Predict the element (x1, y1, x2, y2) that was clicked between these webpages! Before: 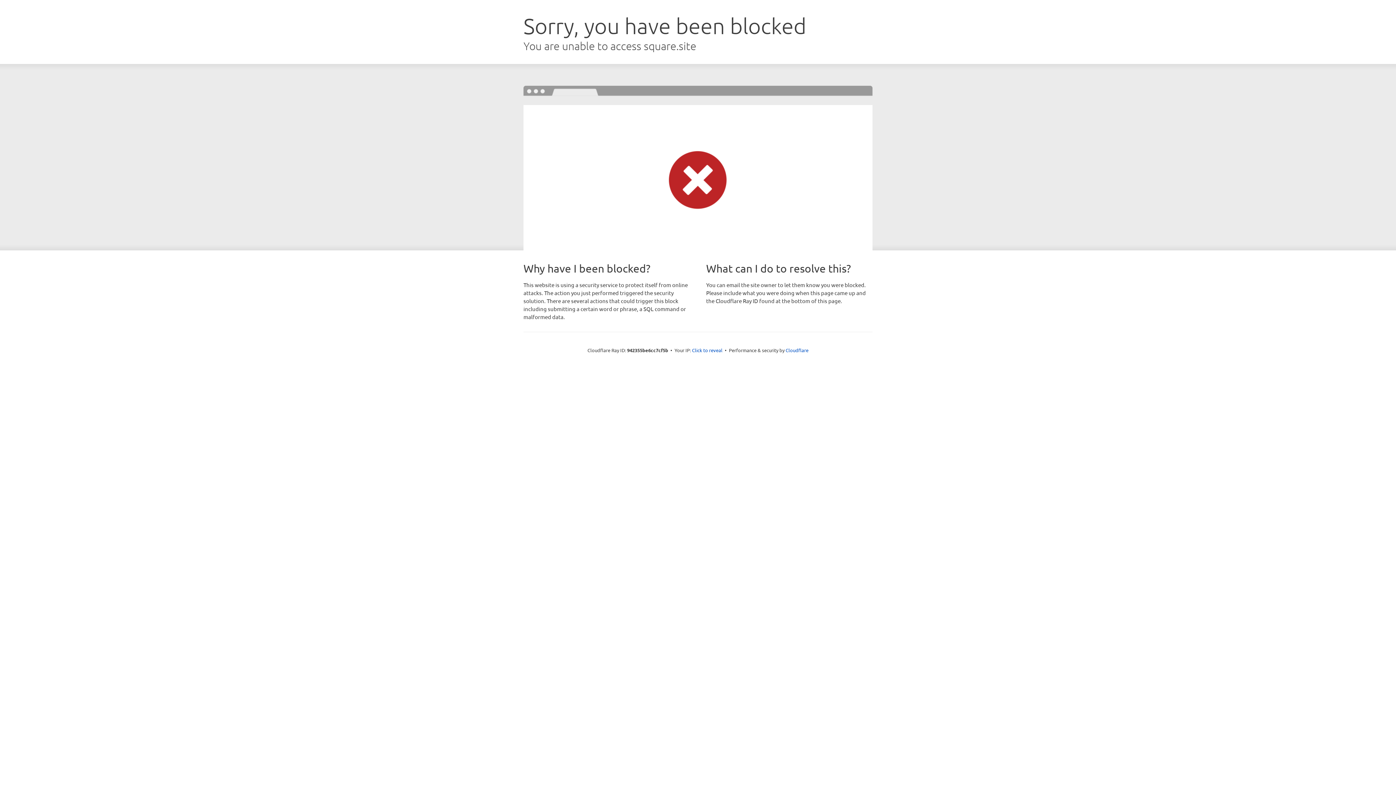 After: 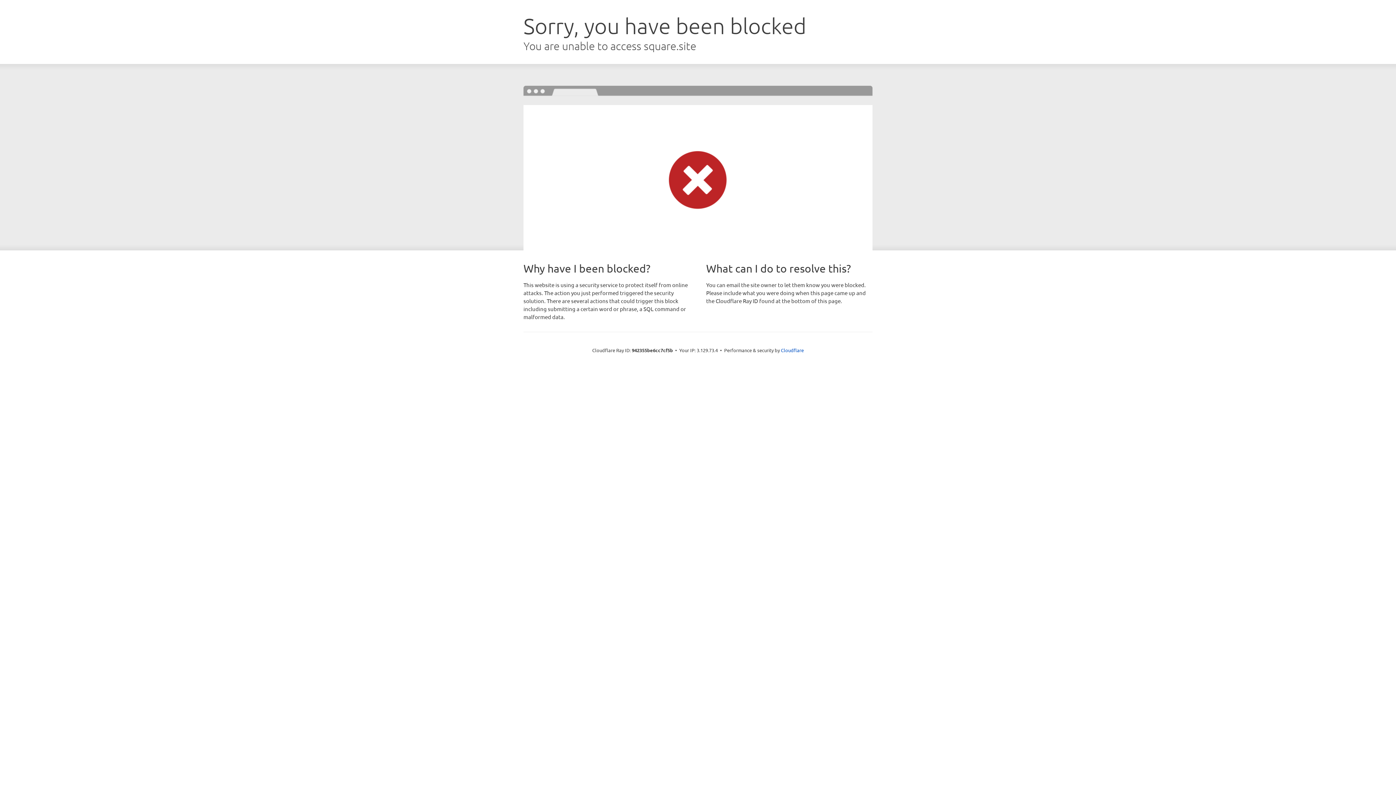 Action: label: Click to reveal bbox: (692, 346, 722, 353)